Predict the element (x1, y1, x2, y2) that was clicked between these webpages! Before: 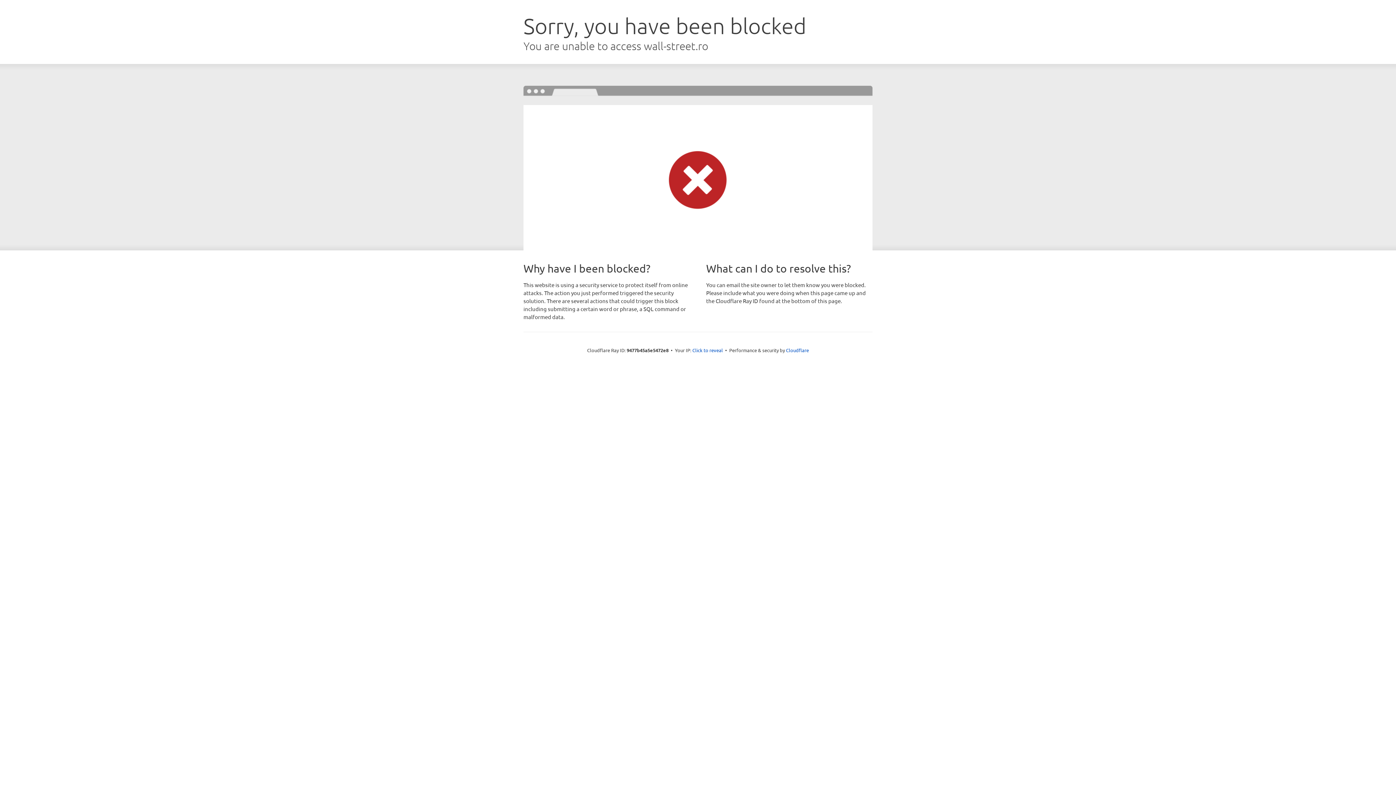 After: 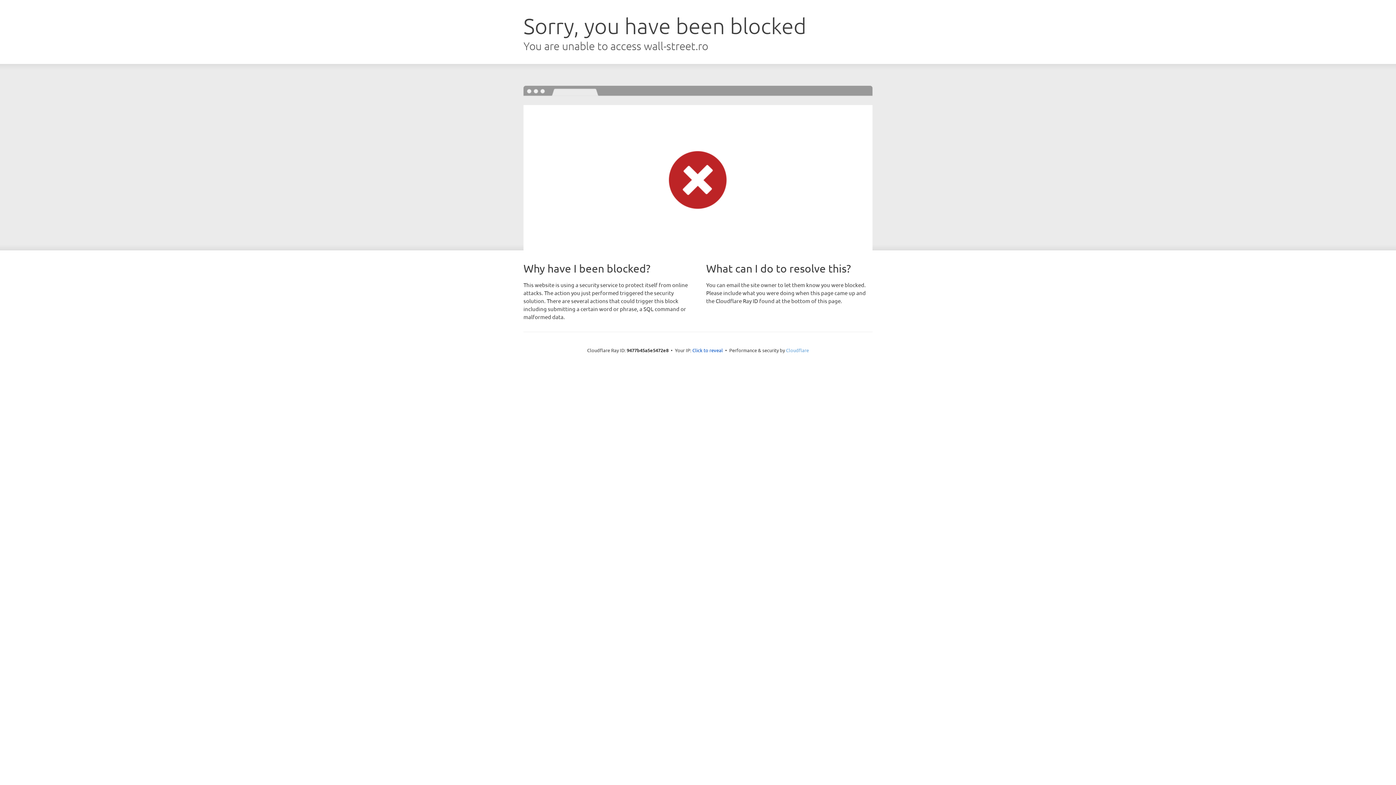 Action: bbox: (786, 347, 809, 353) label: Cloudflare